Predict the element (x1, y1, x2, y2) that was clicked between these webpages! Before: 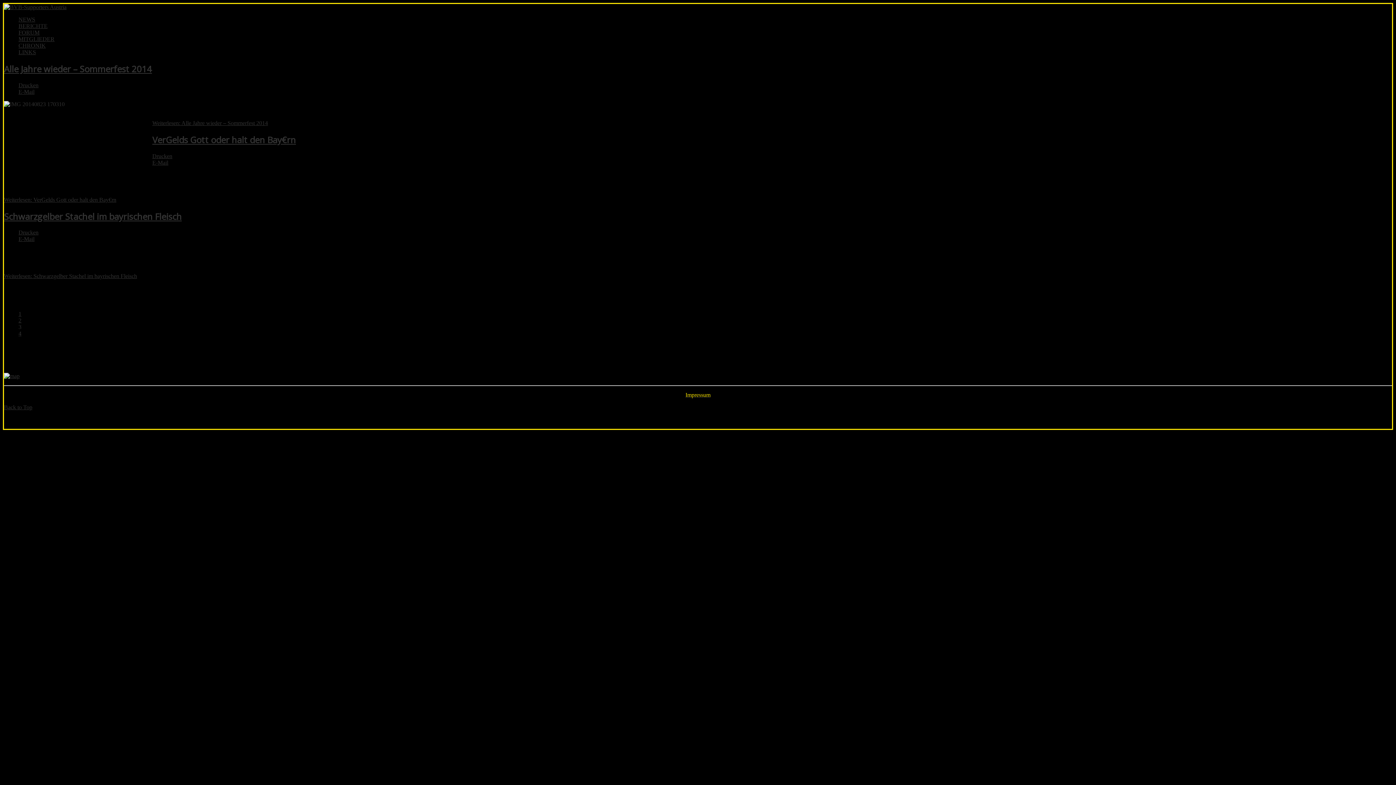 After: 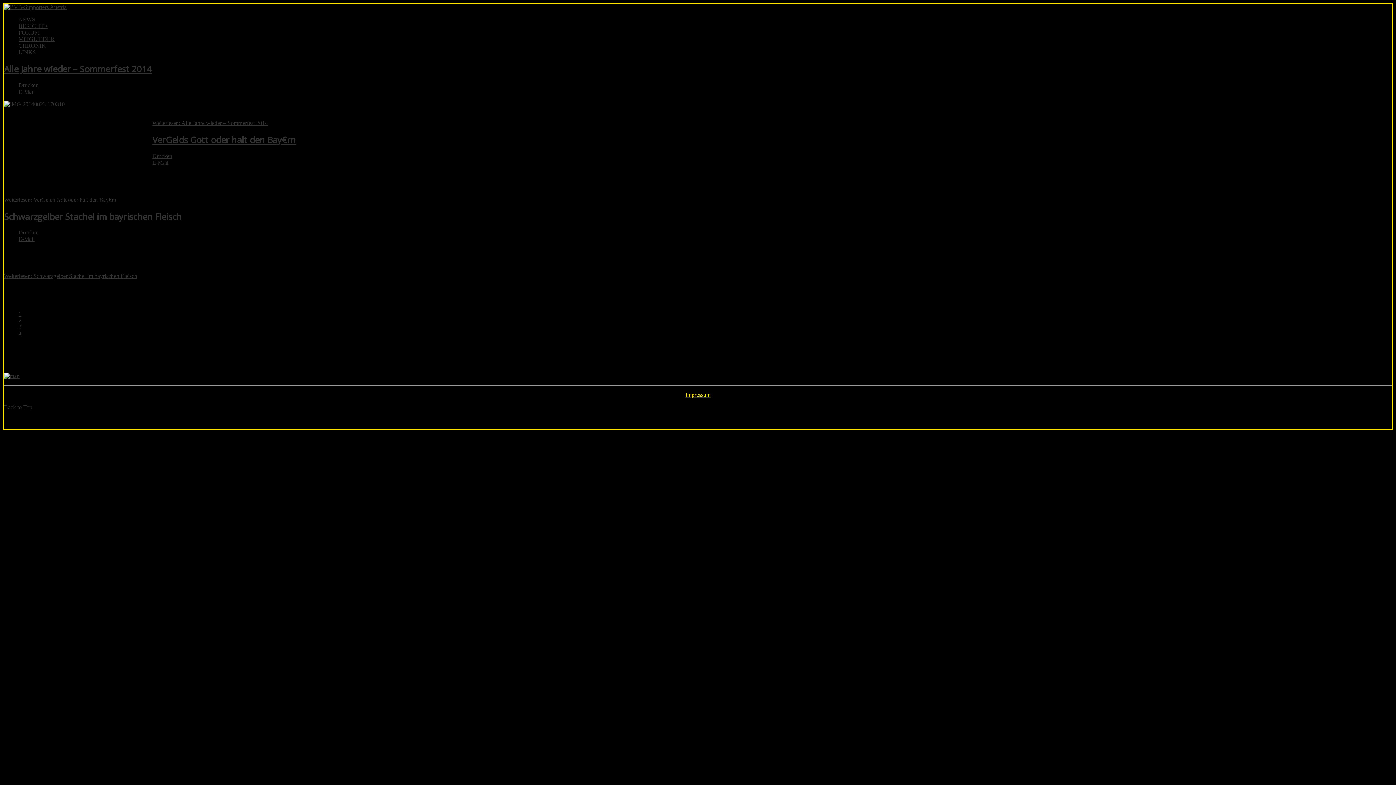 Action: bbox: (152, 152, 172, 159) label: Drucken